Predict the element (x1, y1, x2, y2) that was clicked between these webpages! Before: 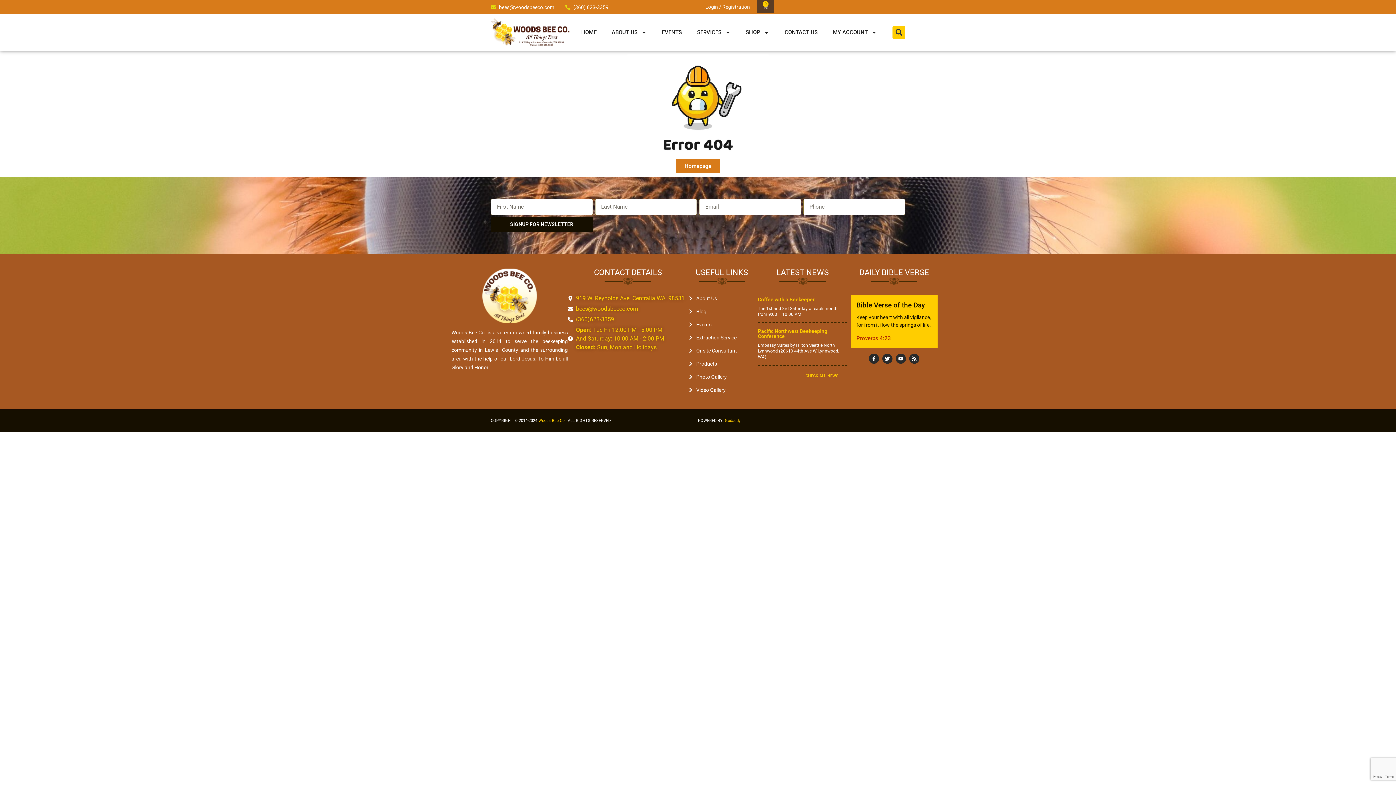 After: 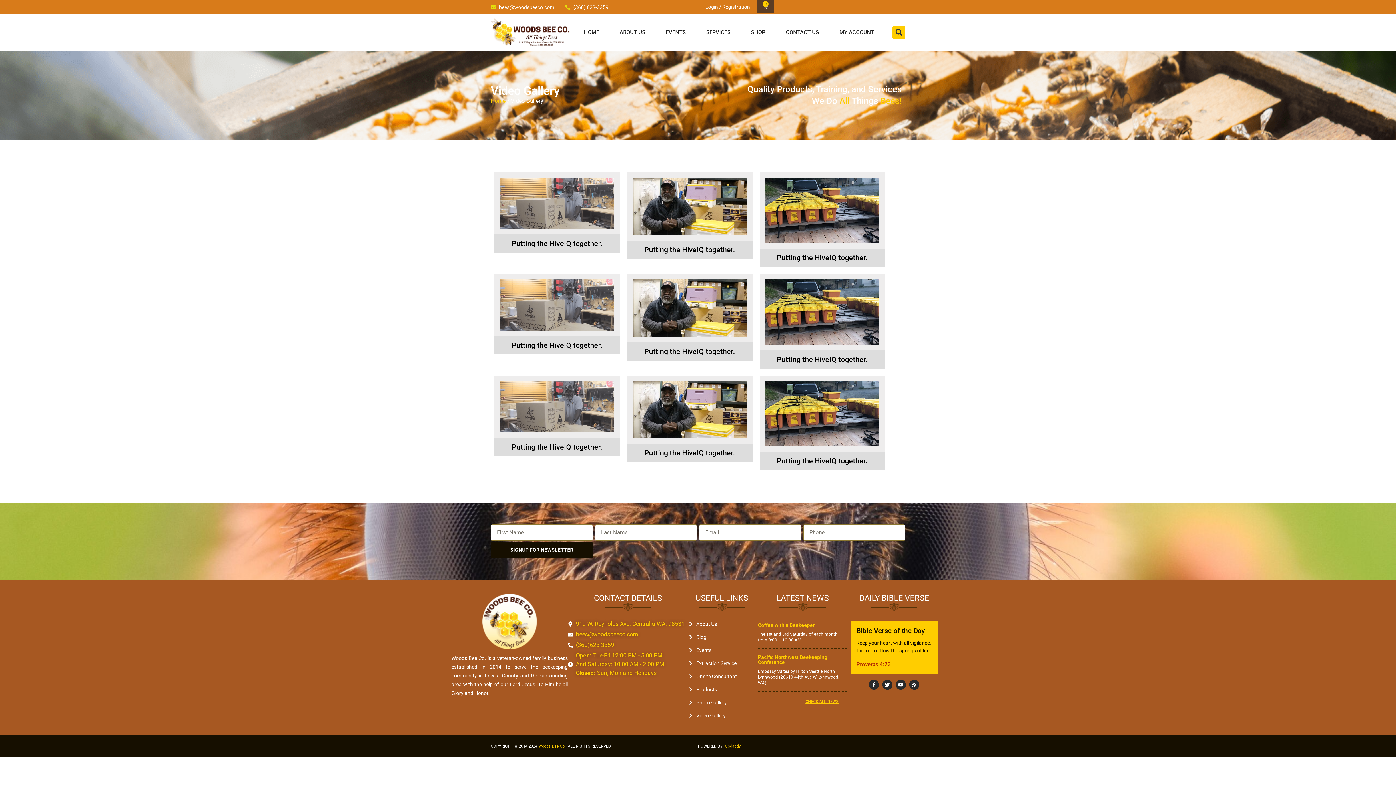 Action: bbox: (688, 385, 755, 394) label: Video Gallery